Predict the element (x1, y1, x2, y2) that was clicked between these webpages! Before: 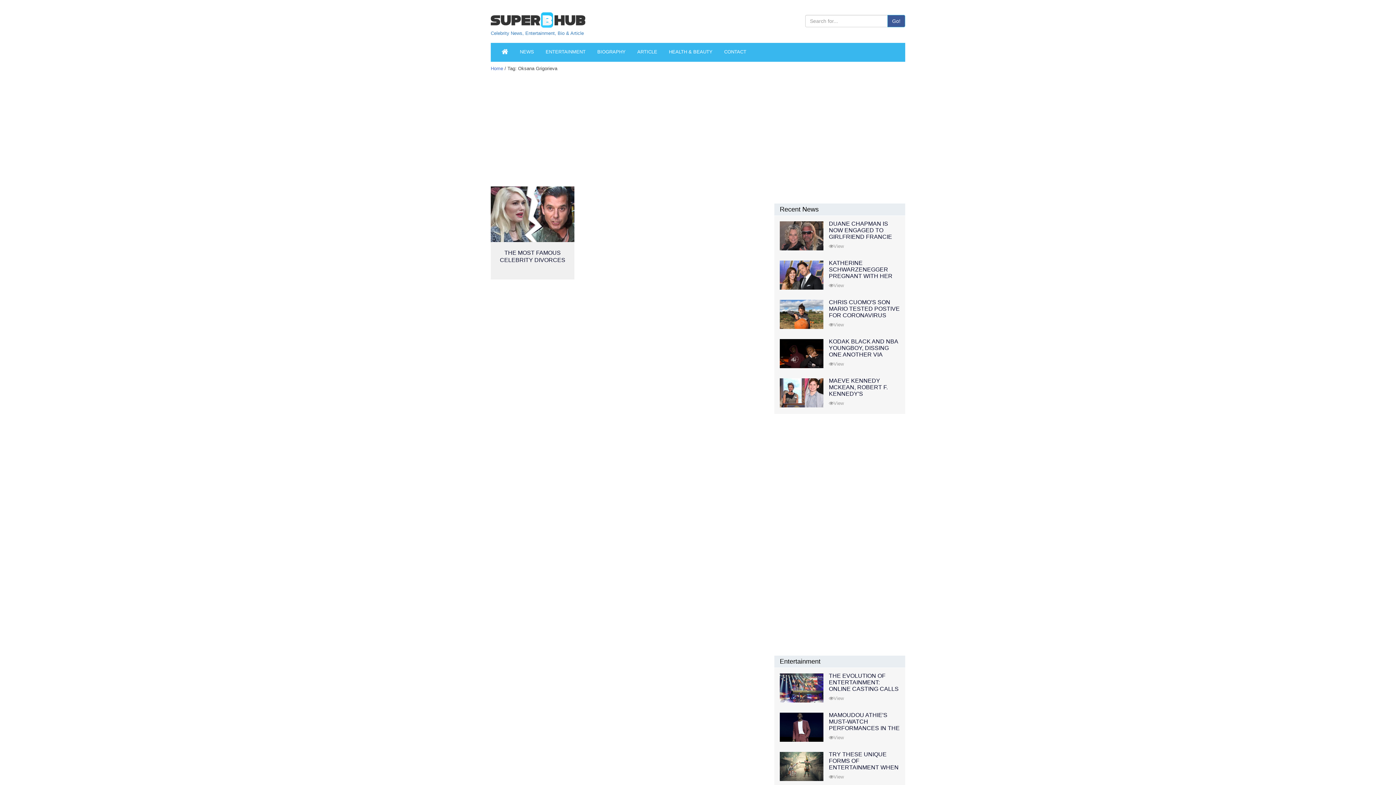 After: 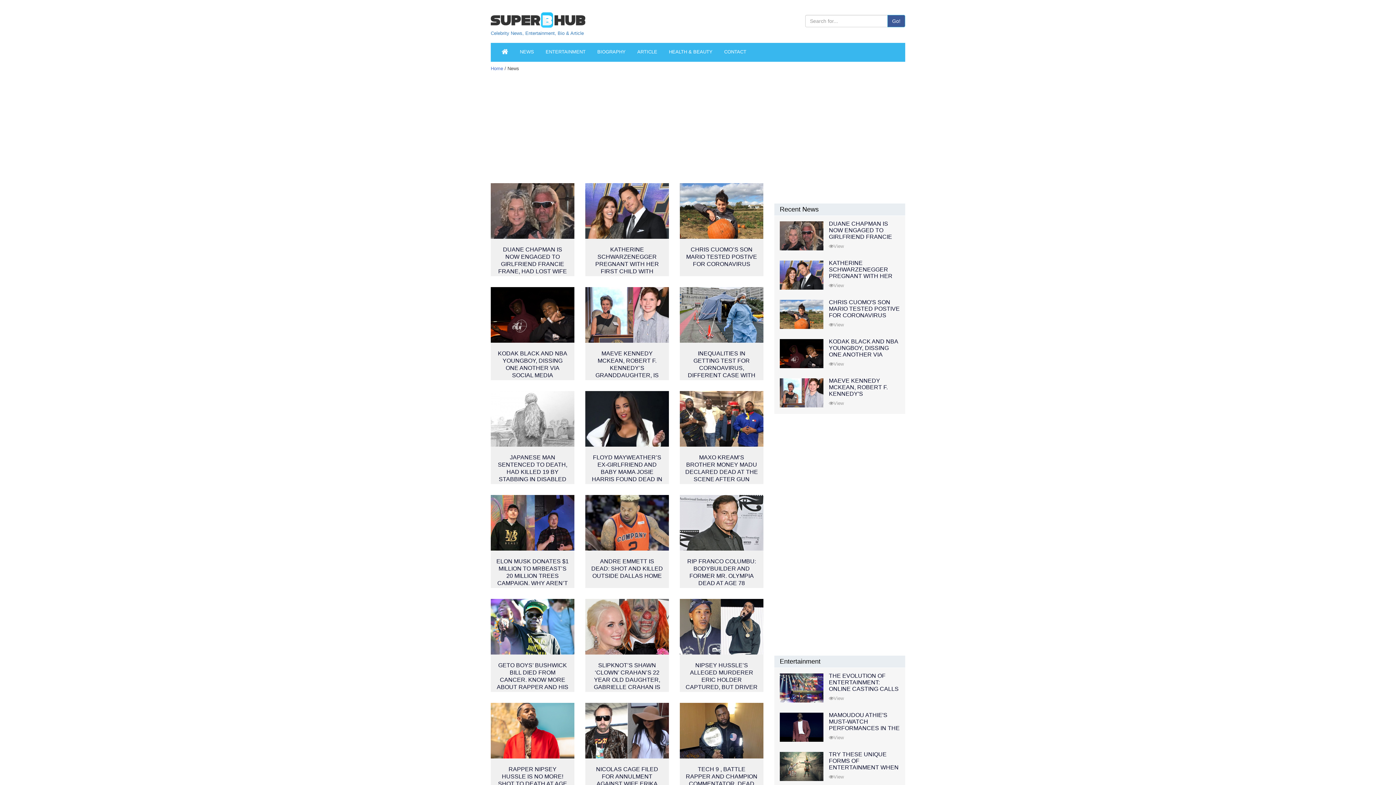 Action: label: NEWS bbox: (514, 42, 539, 61)